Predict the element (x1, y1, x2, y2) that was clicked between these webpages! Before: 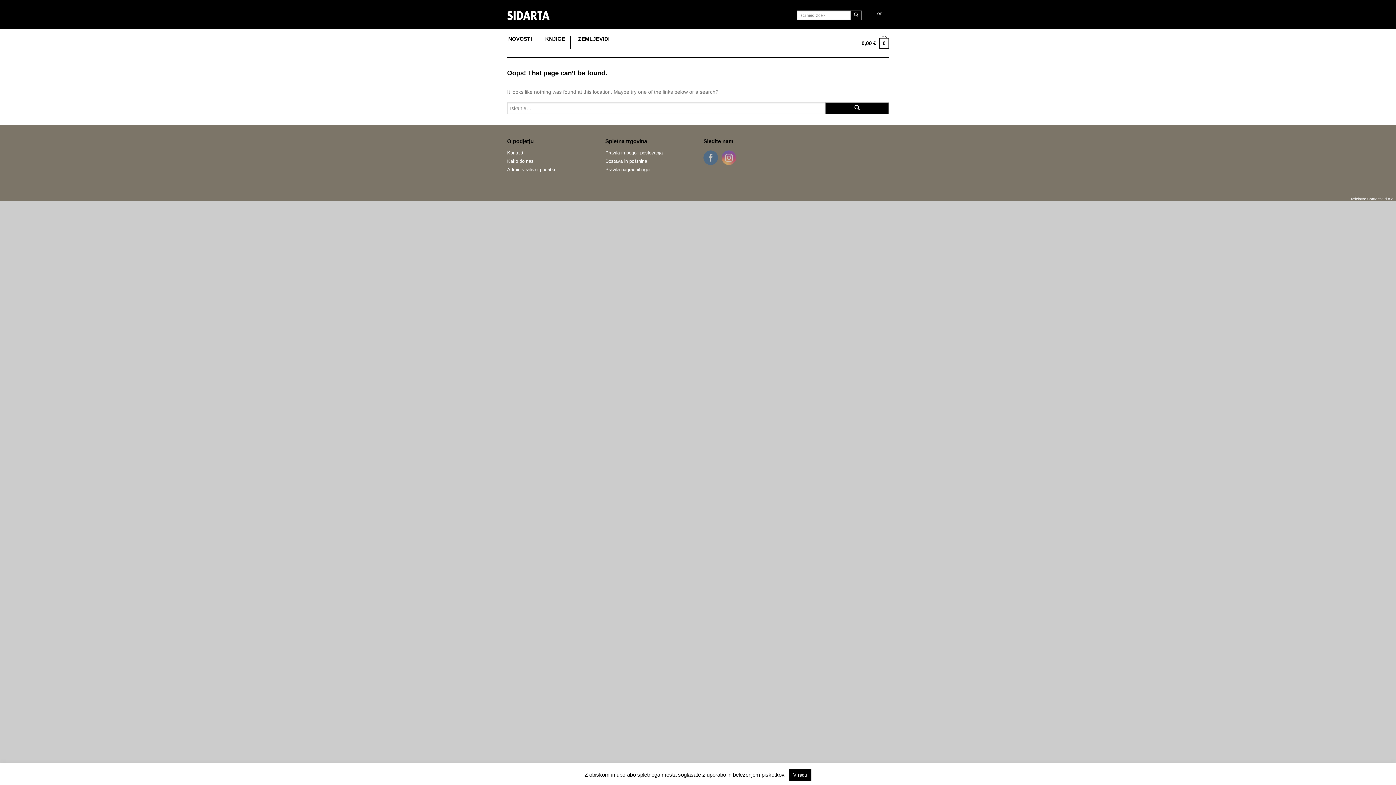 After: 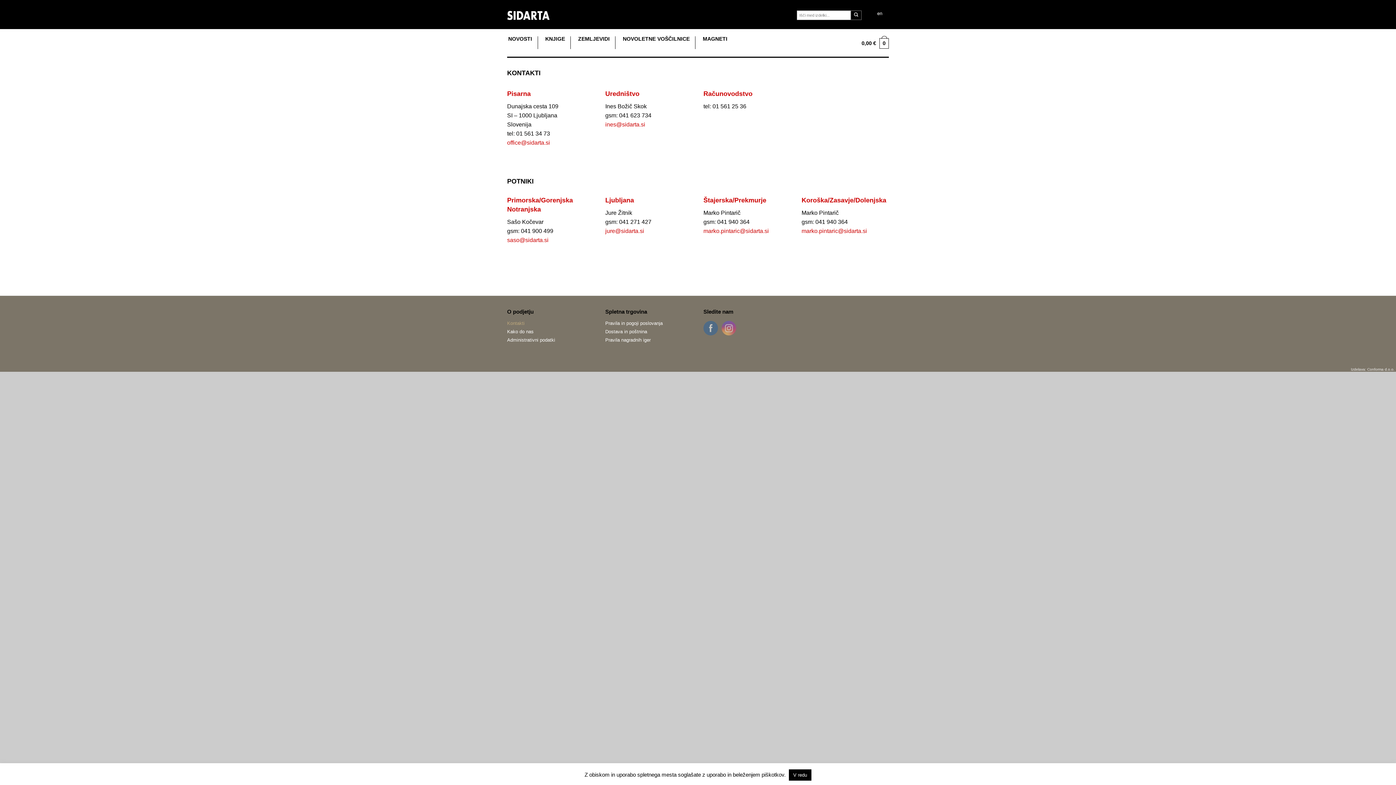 Action: bbox: (507, 148, 594, 157) label: Kontakti